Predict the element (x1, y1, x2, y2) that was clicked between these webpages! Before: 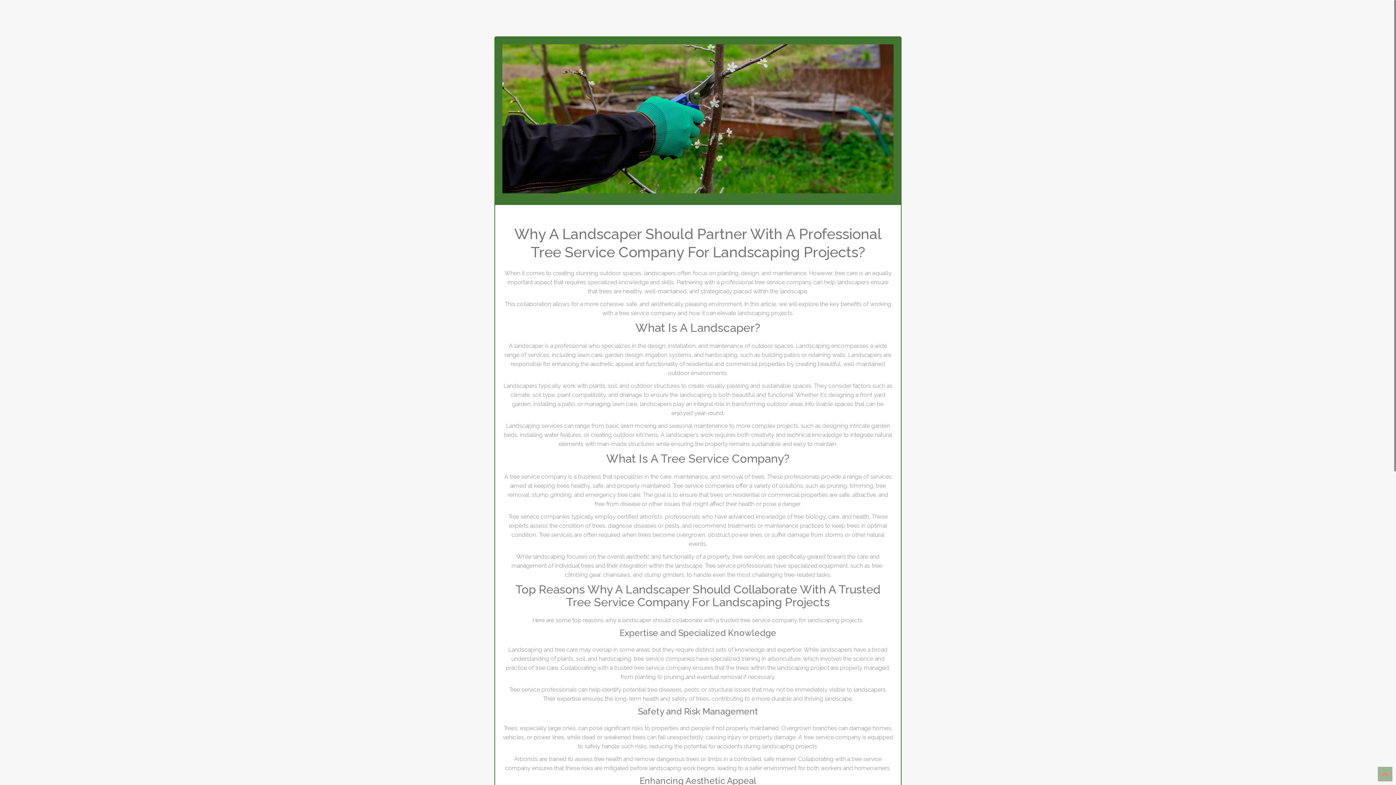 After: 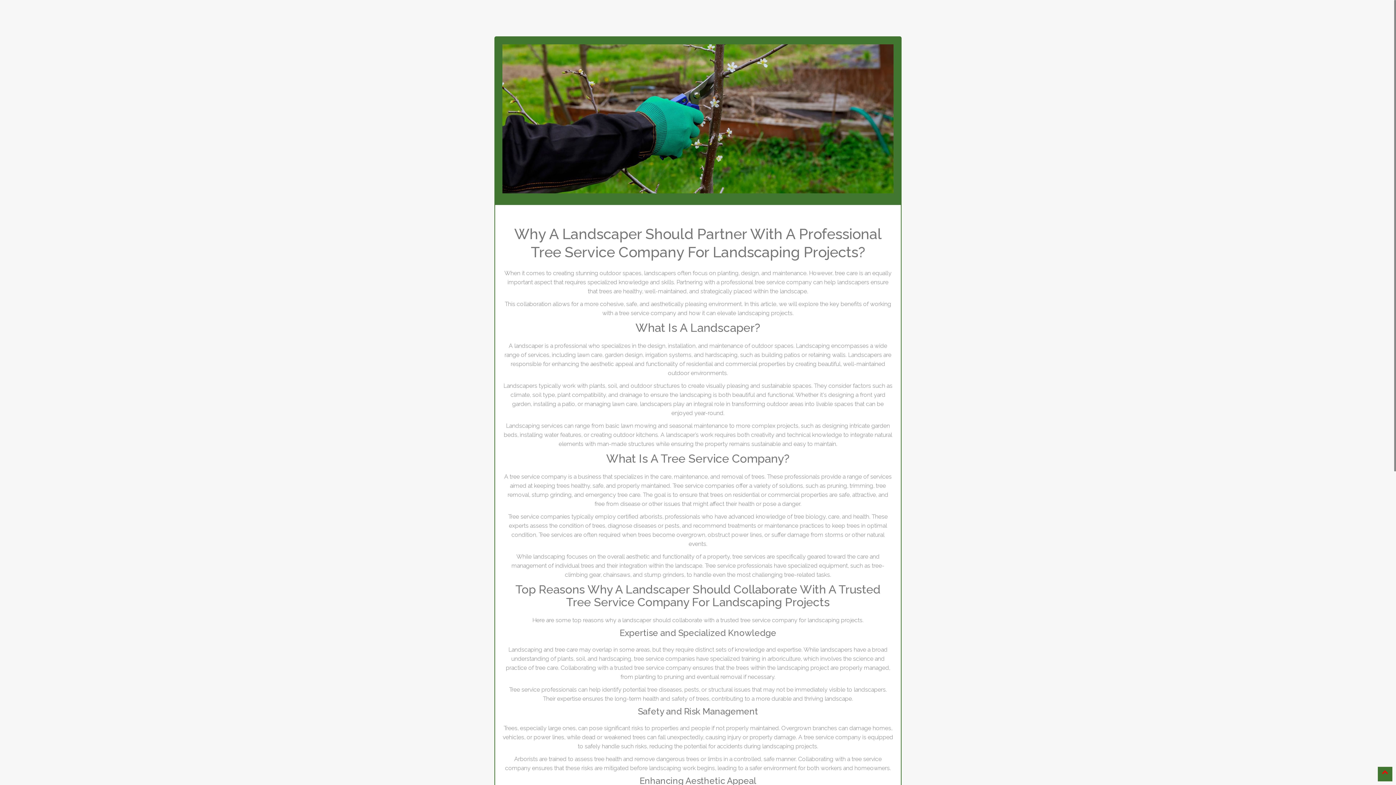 Action: bbox: (1378, 767, 1392, 781)